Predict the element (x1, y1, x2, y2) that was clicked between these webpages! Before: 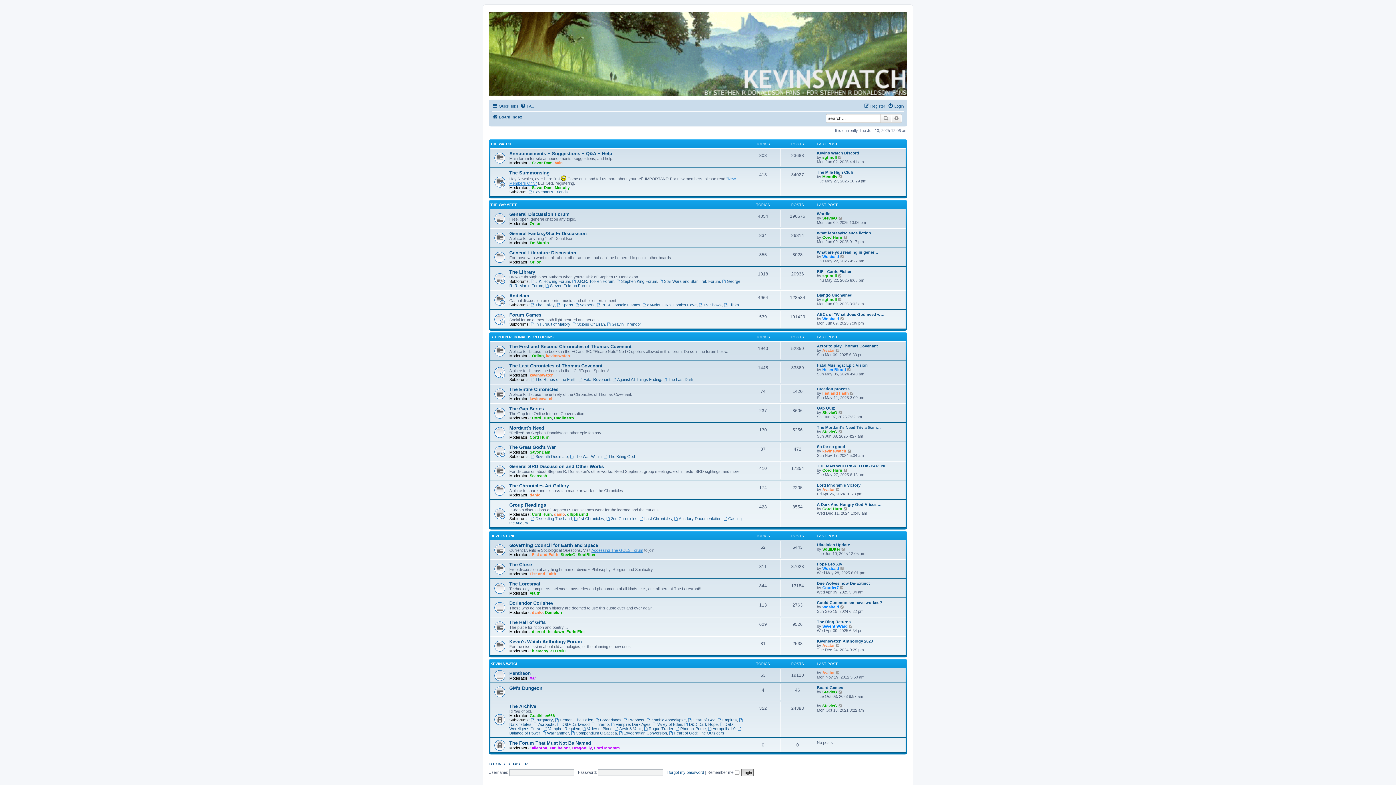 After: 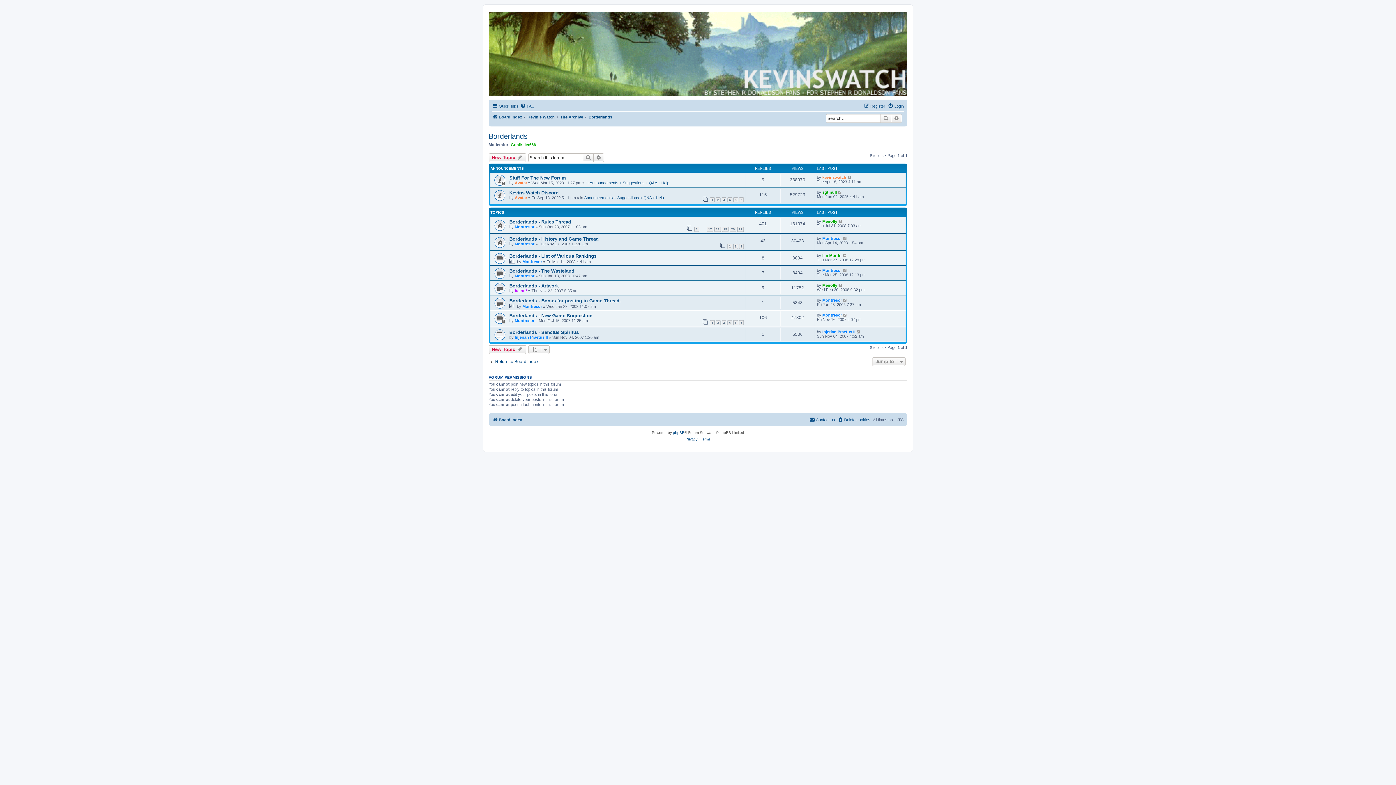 Action: label: Borderlands bbox: (595, 718, 621, 722)